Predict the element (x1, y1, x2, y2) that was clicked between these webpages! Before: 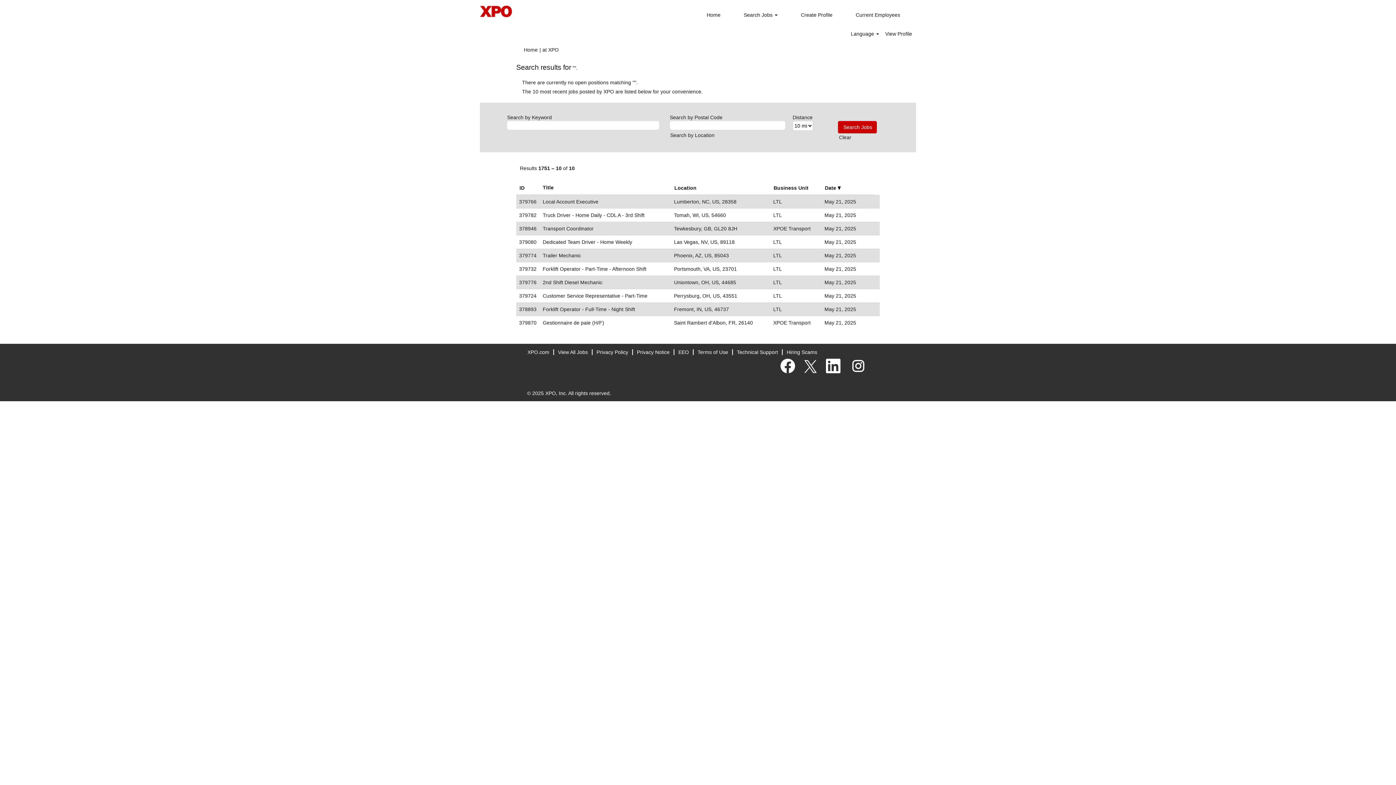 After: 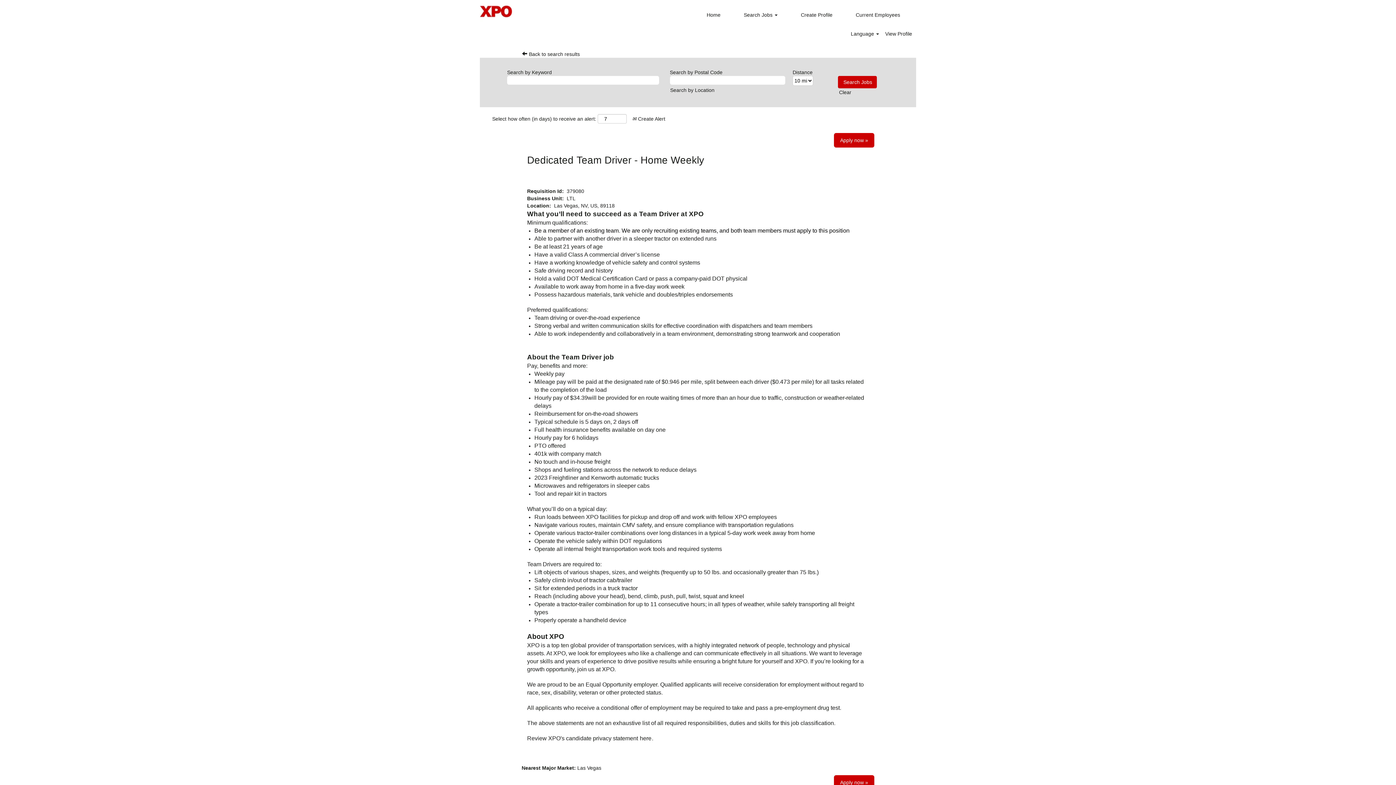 Action: bbox: (542, 238, 632, 245) label: Dedicated Team Driver - Home Weekly